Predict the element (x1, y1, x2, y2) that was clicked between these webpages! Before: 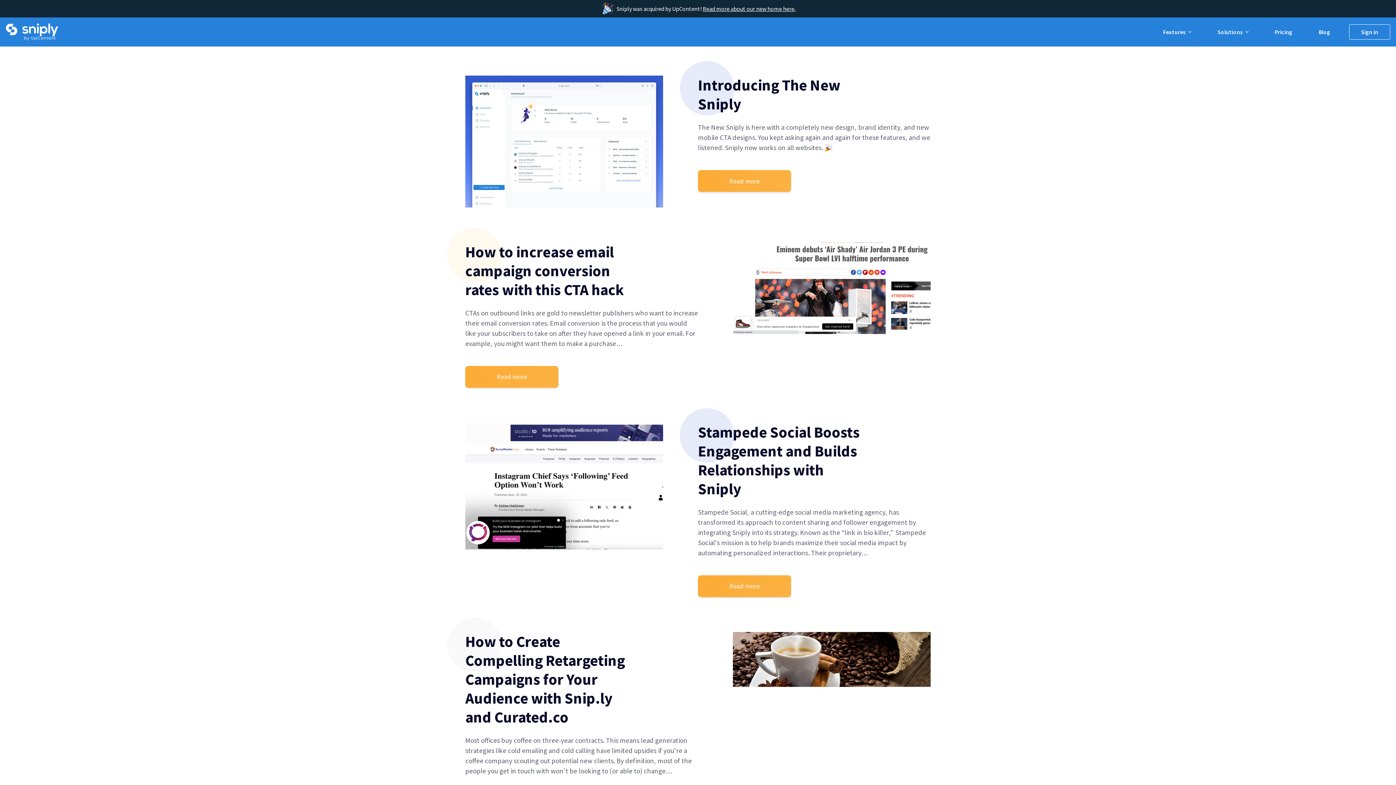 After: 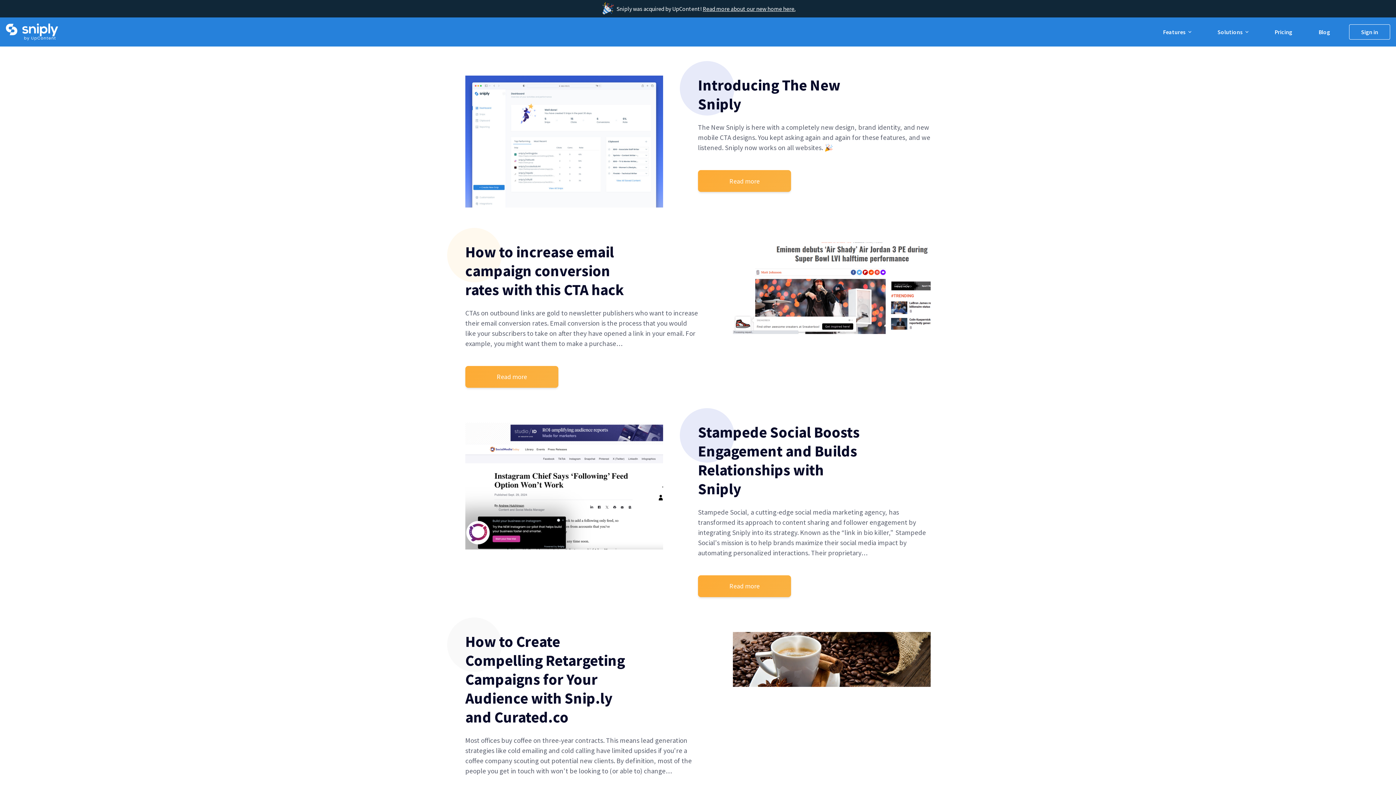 Action: label: Read more about our new home here. bbox: (702, 5, 795, 12)